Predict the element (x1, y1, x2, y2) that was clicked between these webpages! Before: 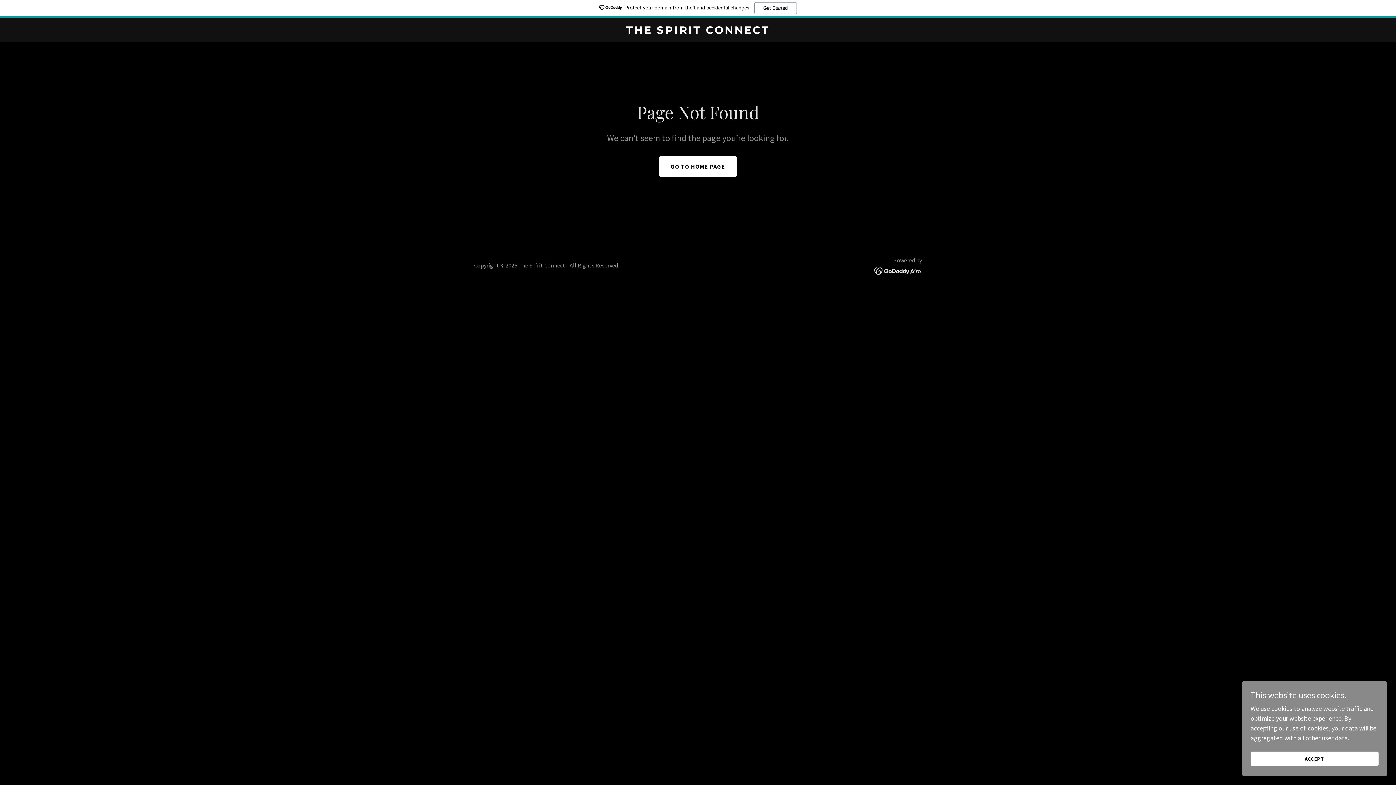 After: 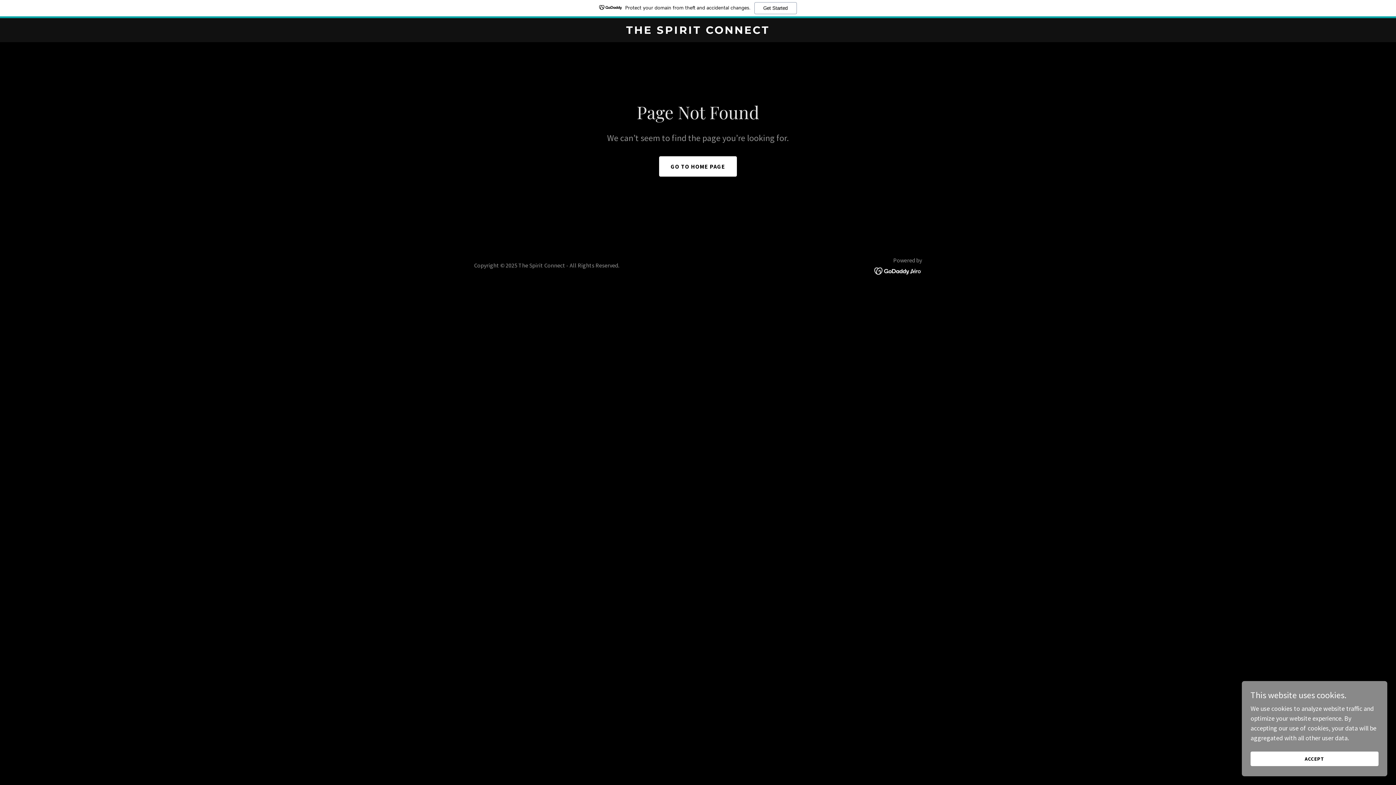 Action: bbox: (874, 266, 922, 274)